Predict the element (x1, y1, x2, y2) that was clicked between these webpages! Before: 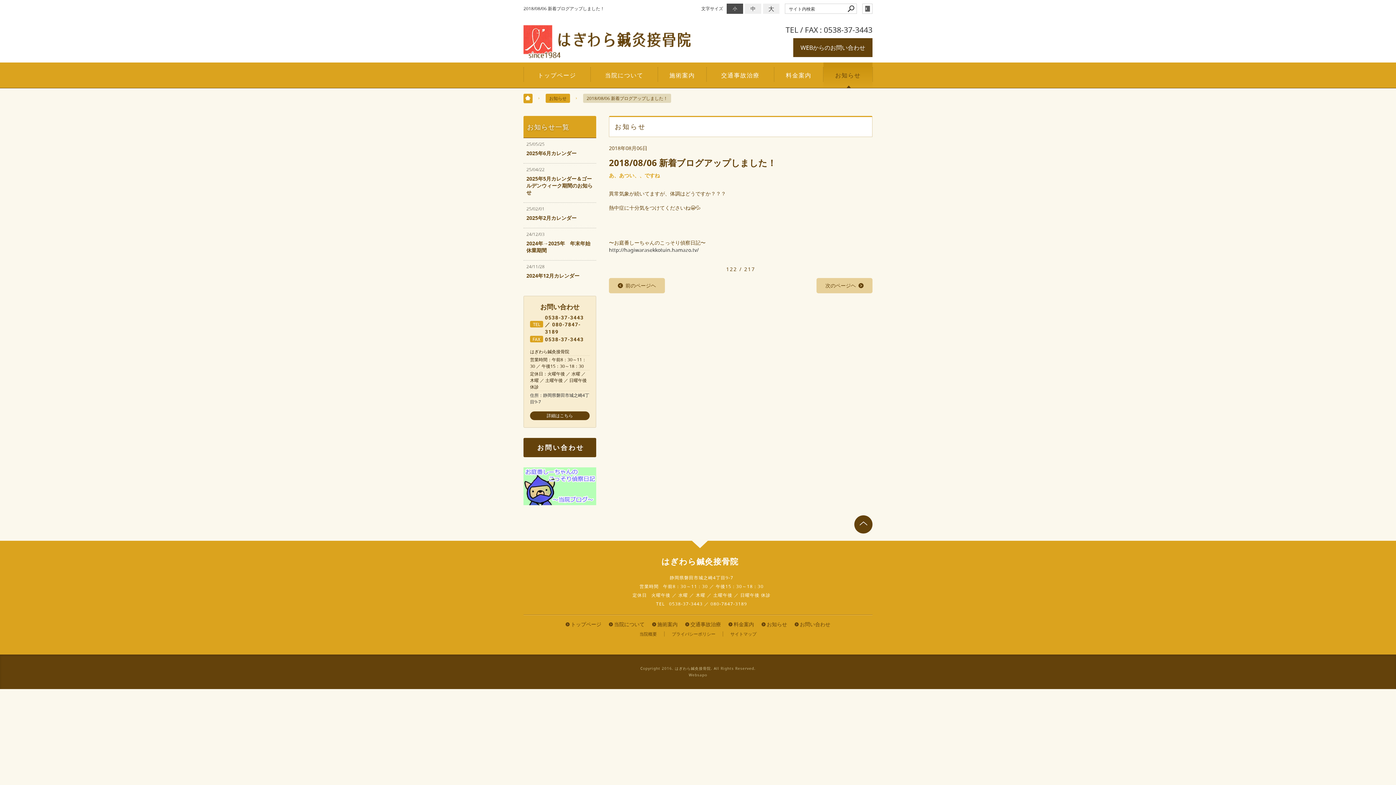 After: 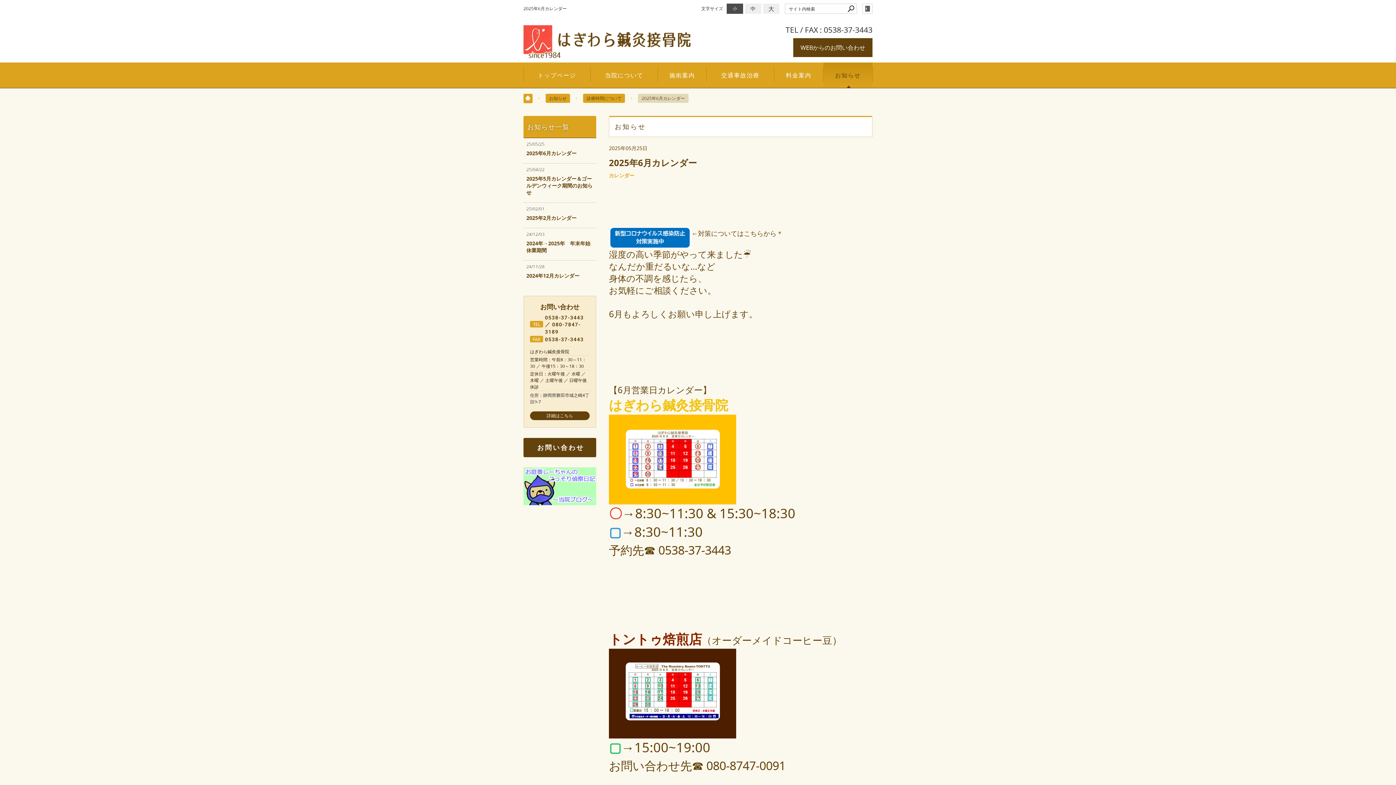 Action: bbox: (523, 138, 596, 163) label: 25/05/25

2025年6月カレンダー